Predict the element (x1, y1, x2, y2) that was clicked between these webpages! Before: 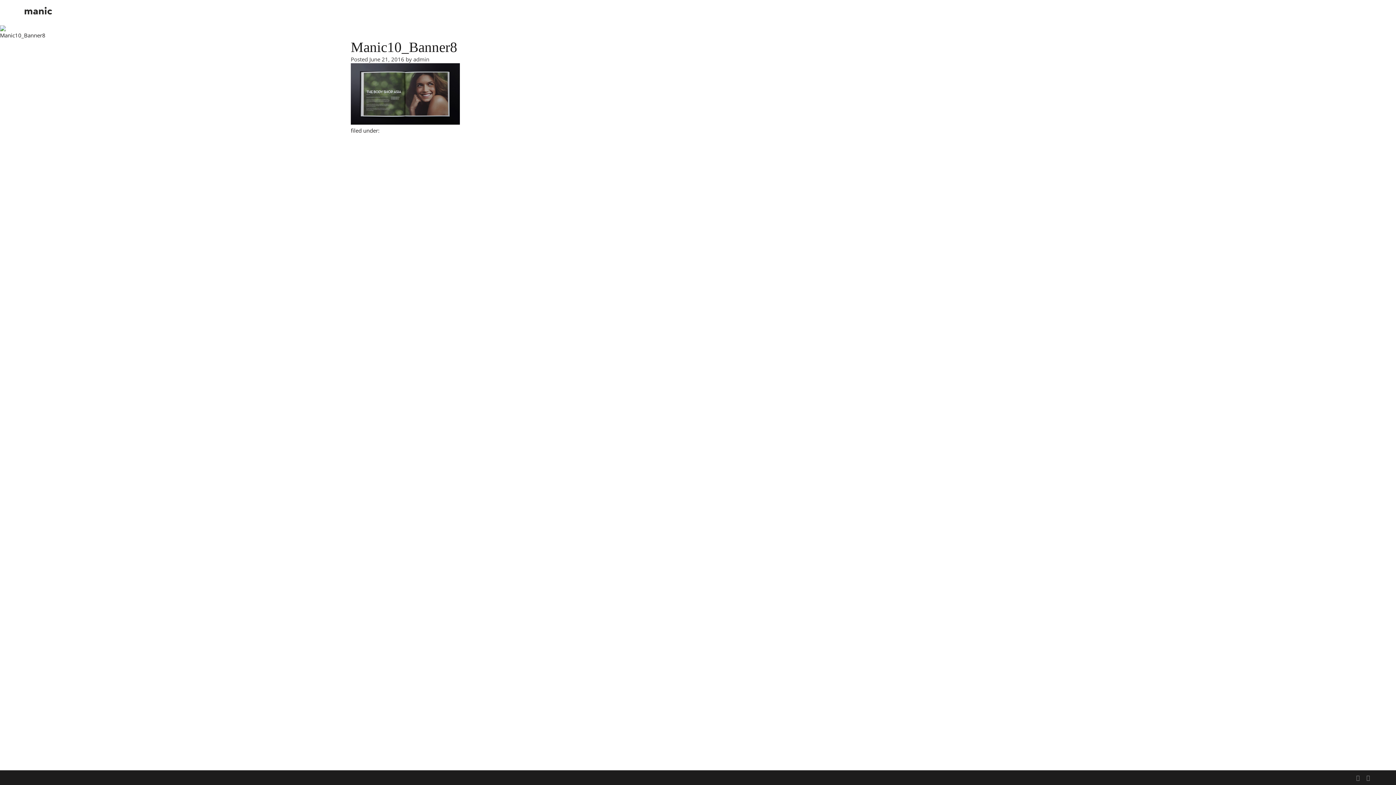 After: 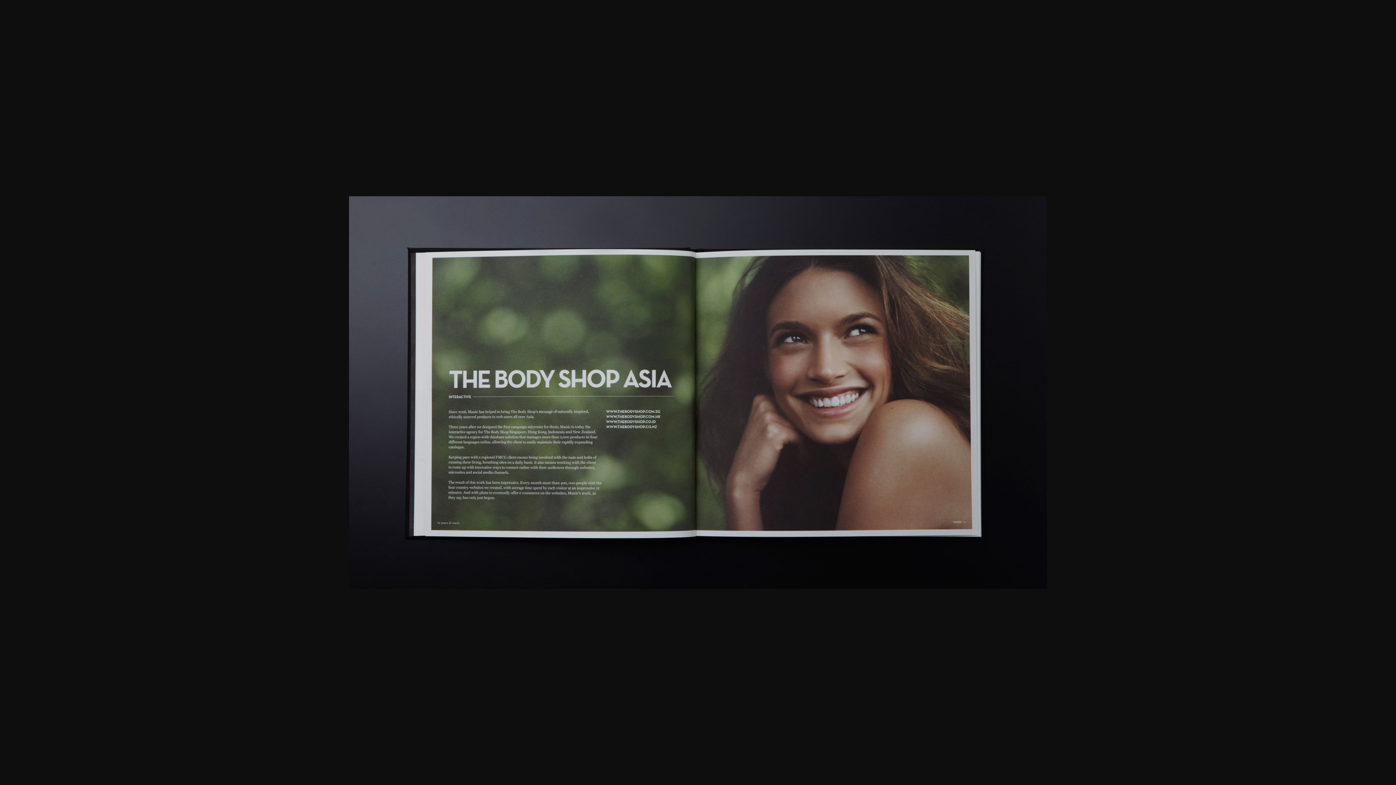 Action: bbox: (350, 118, 460, 126)